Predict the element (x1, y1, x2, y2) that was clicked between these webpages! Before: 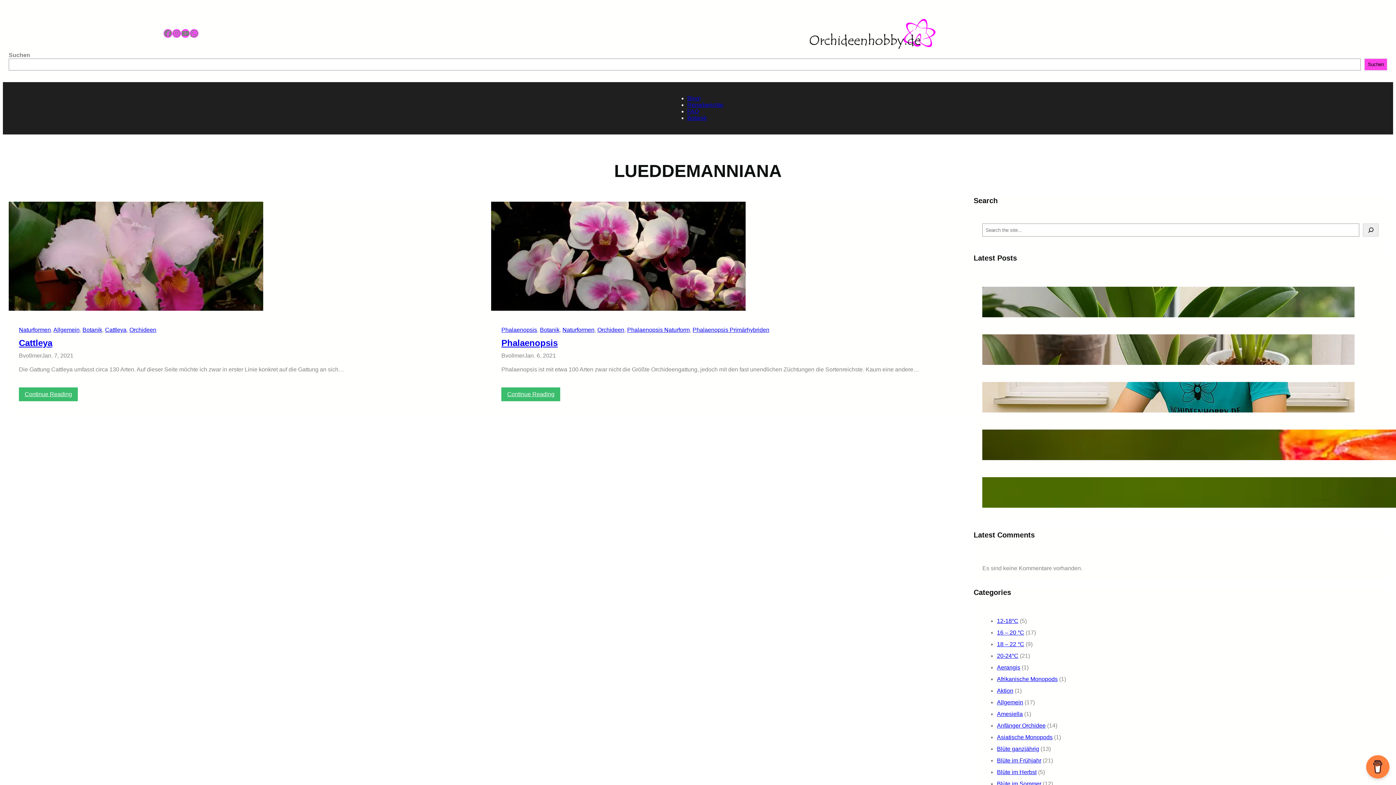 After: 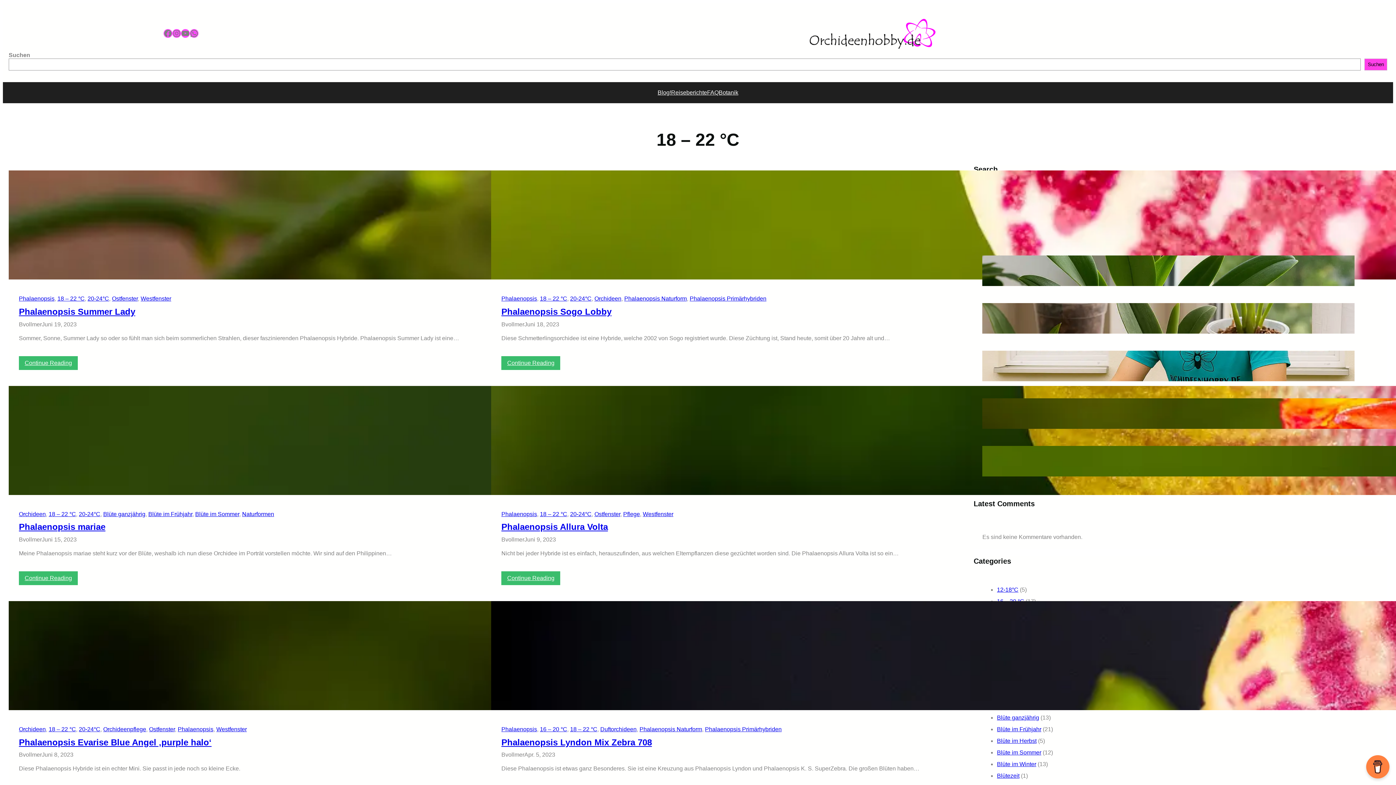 Action: bbox: (997, 641, 1024, 647) label: 18 – 22 °C